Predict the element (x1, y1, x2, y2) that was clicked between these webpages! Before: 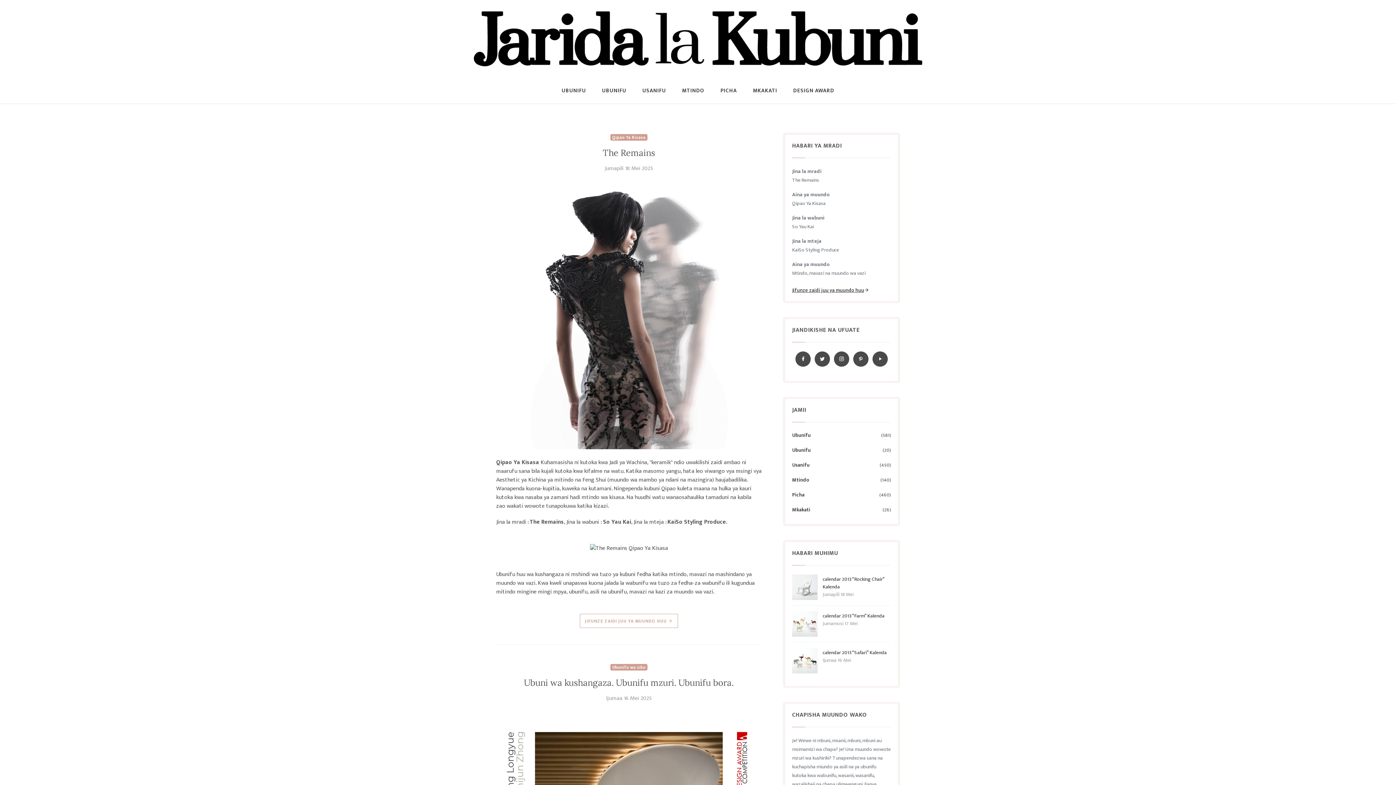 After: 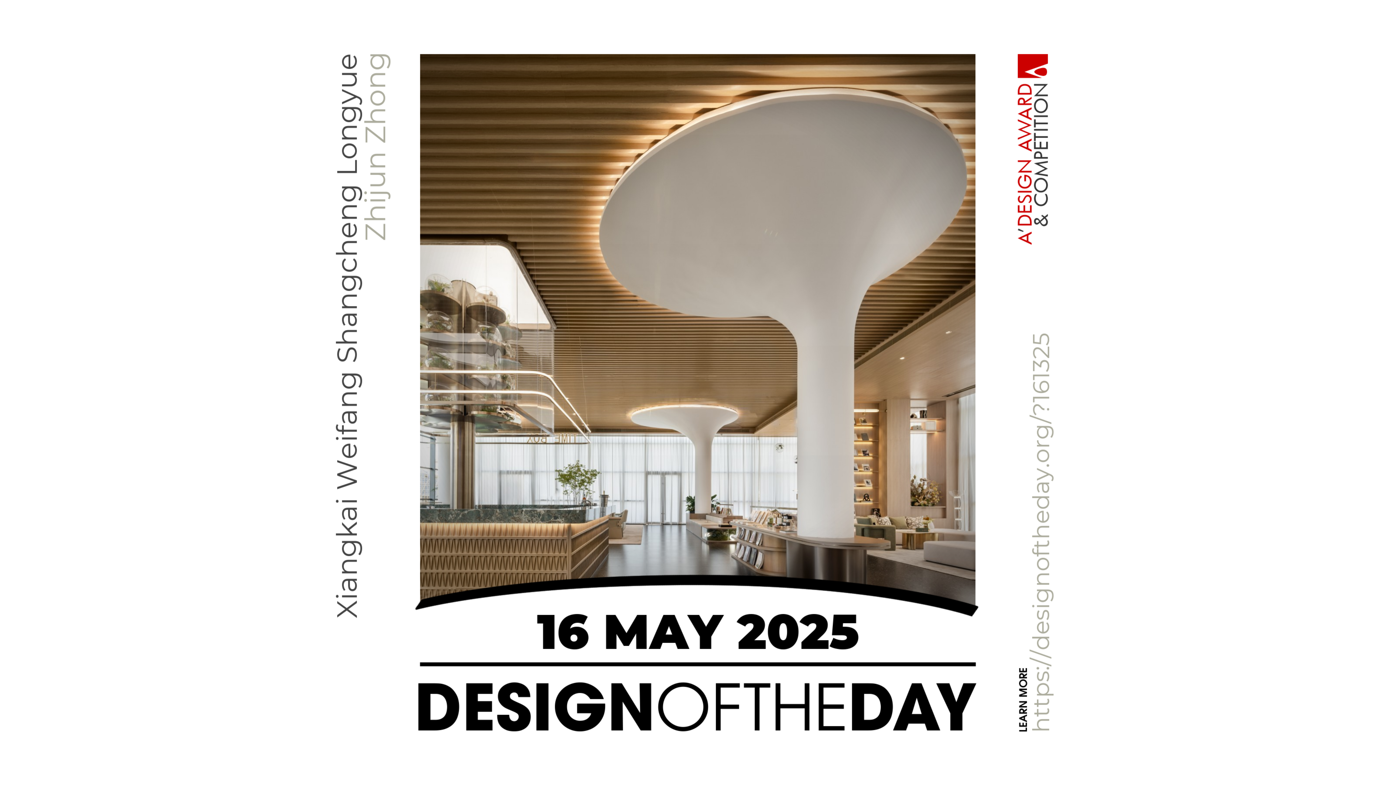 Action: label: Ijumaa 16 Mei 2025 bbox: (496, 694, 761, 703)